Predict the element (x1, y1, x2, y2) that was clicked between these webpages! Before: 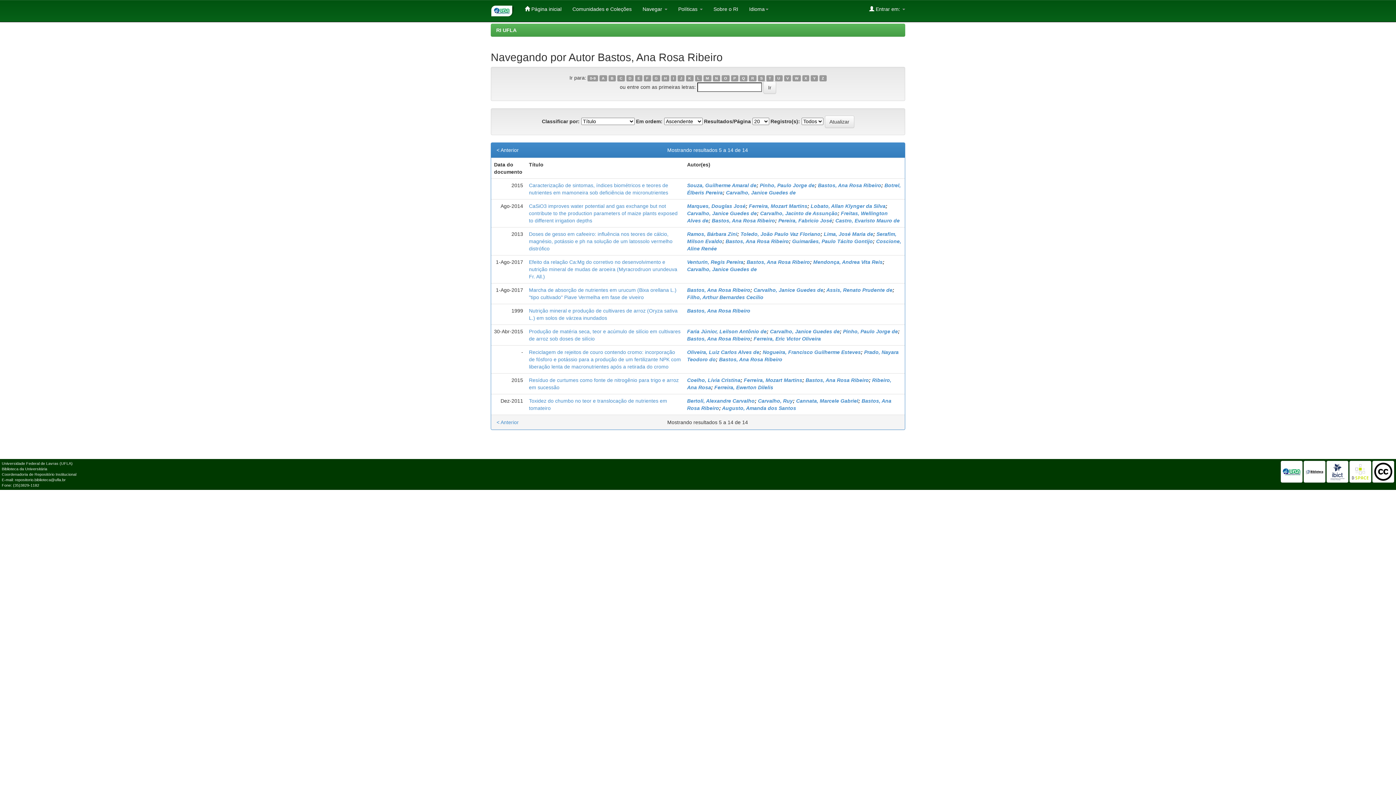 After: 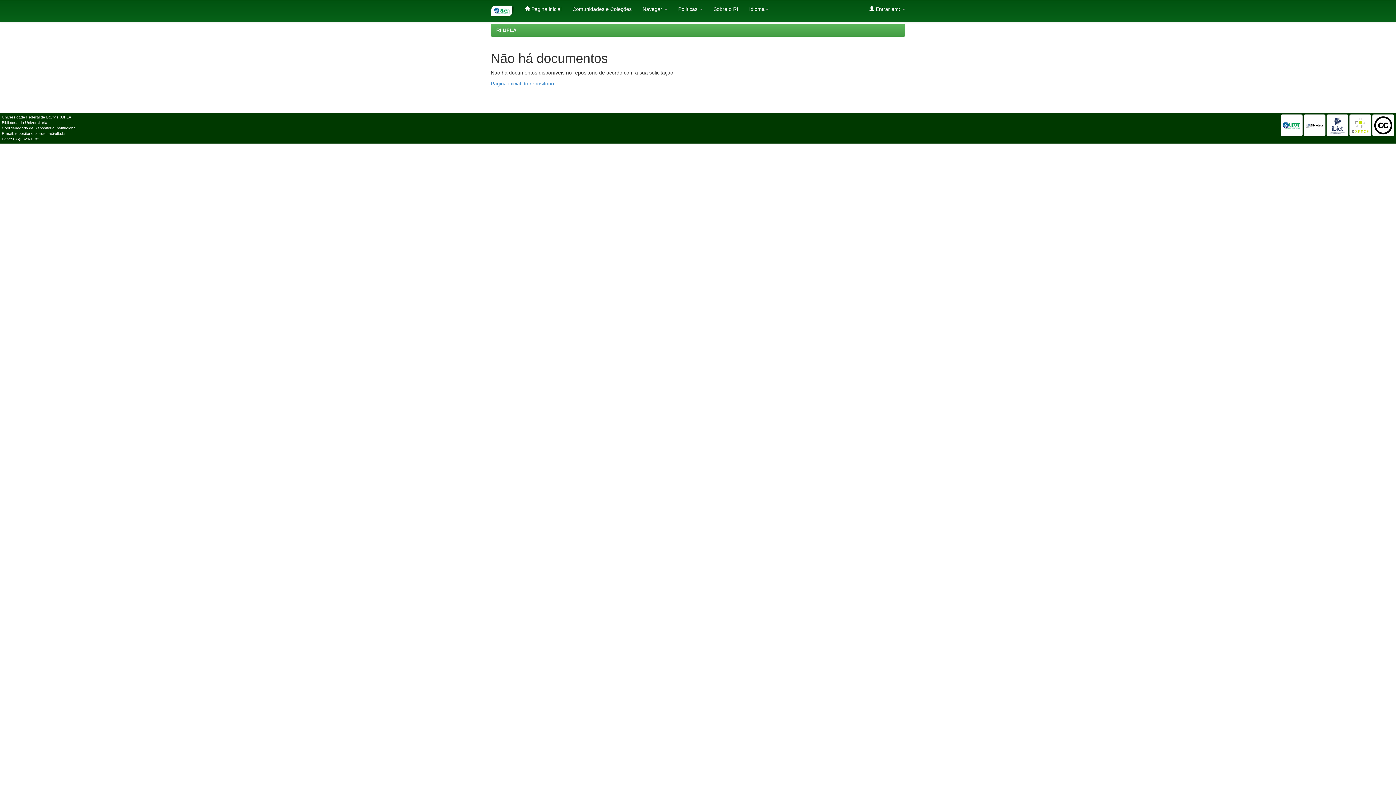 Action: label: W bbox: (792, 75, 800, 81)